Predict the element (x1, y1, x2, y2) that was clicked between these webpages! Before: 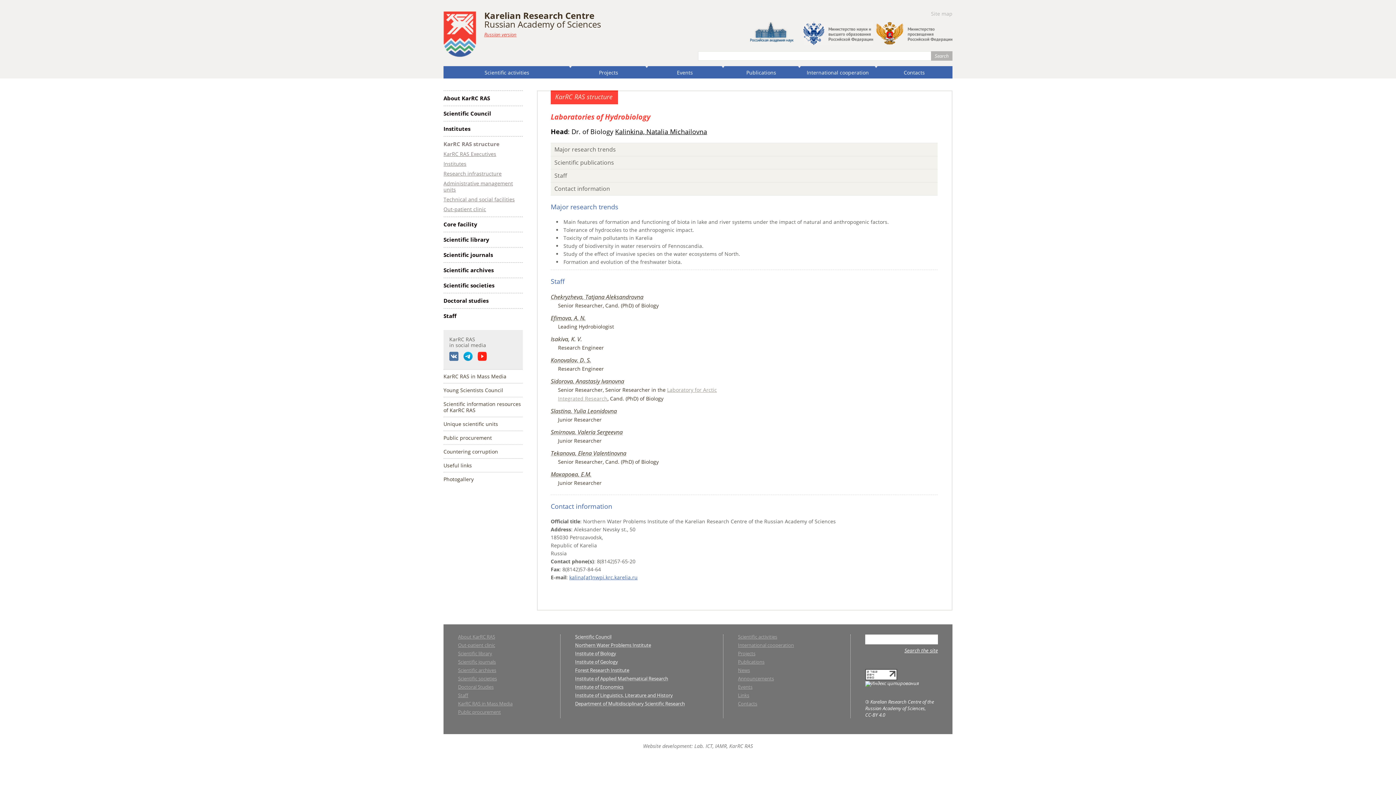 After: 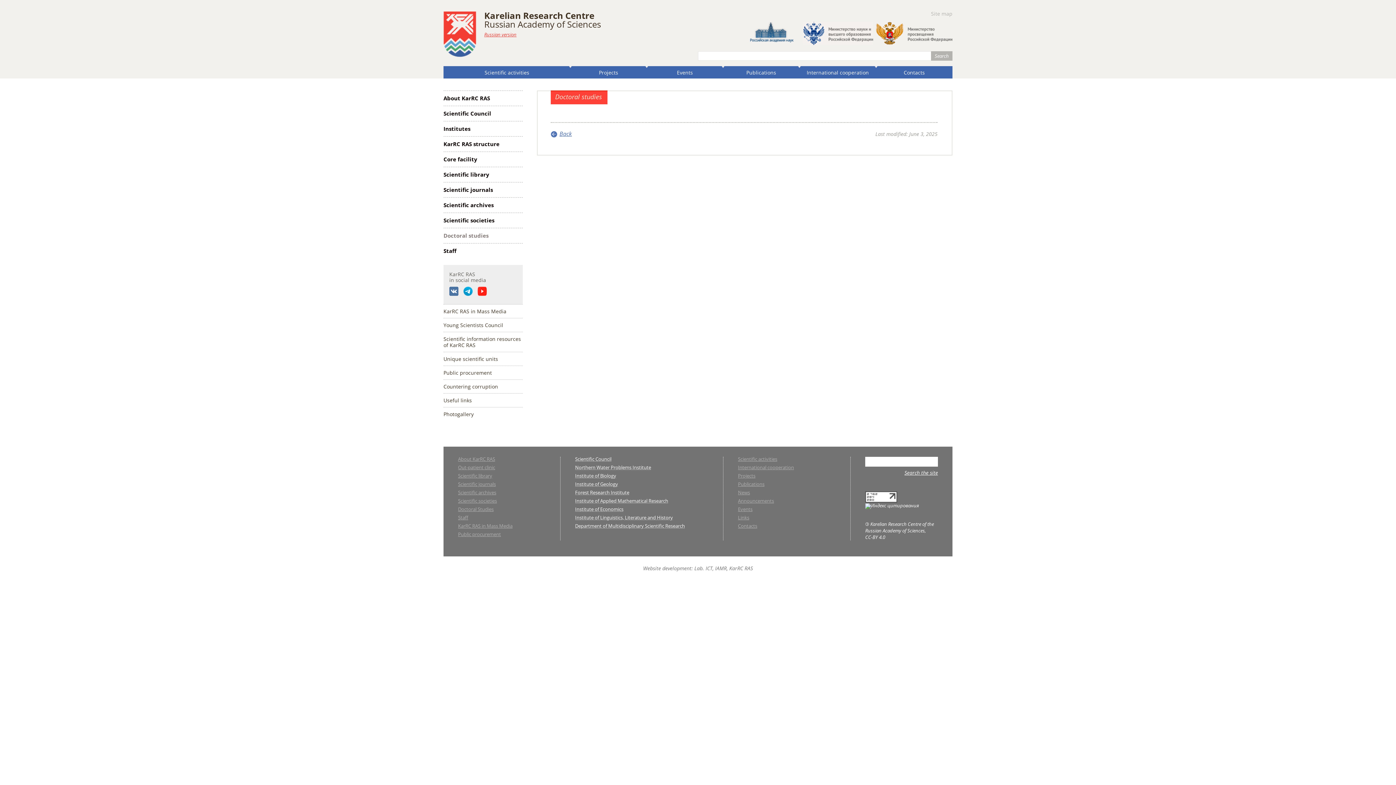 Action: bbox: (458, 685, 545, 693) label: Doctoral Studies